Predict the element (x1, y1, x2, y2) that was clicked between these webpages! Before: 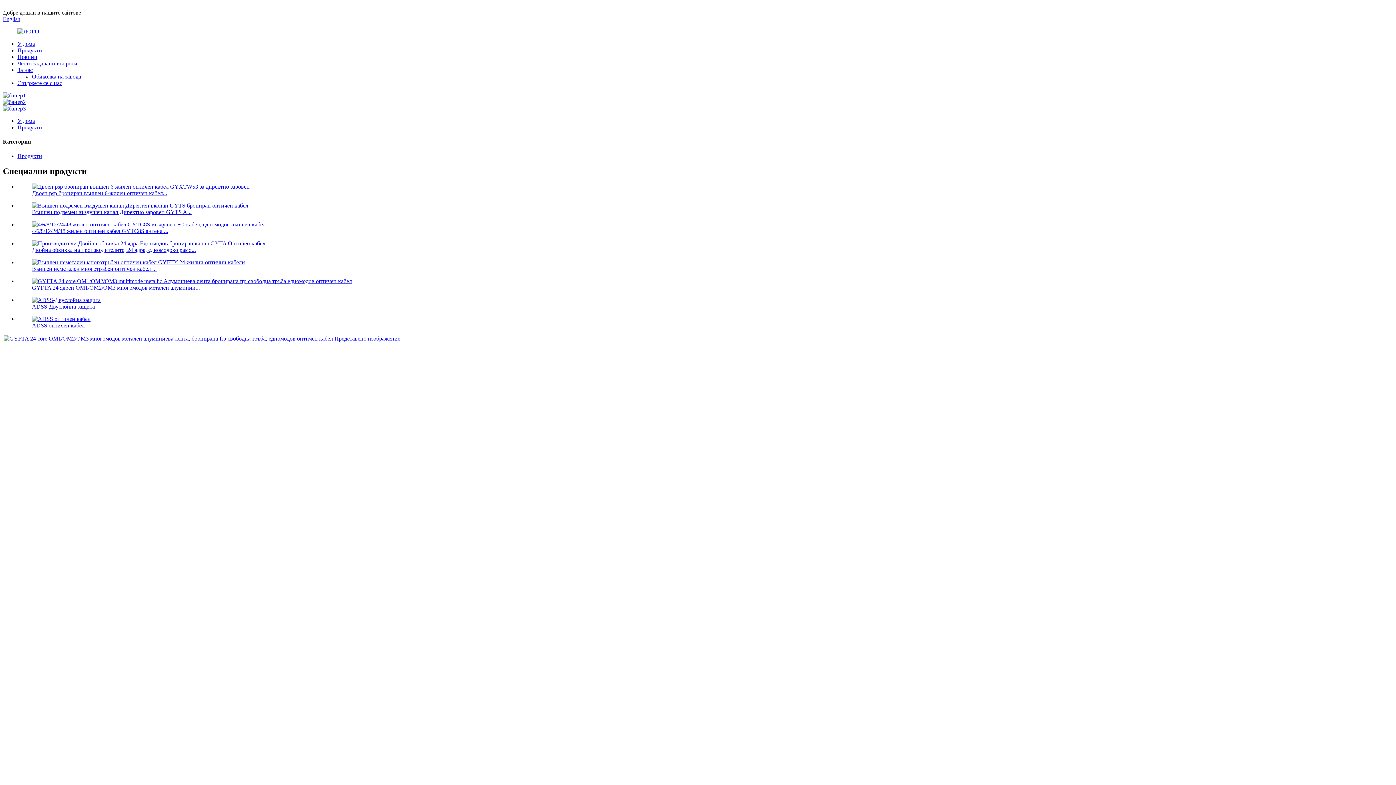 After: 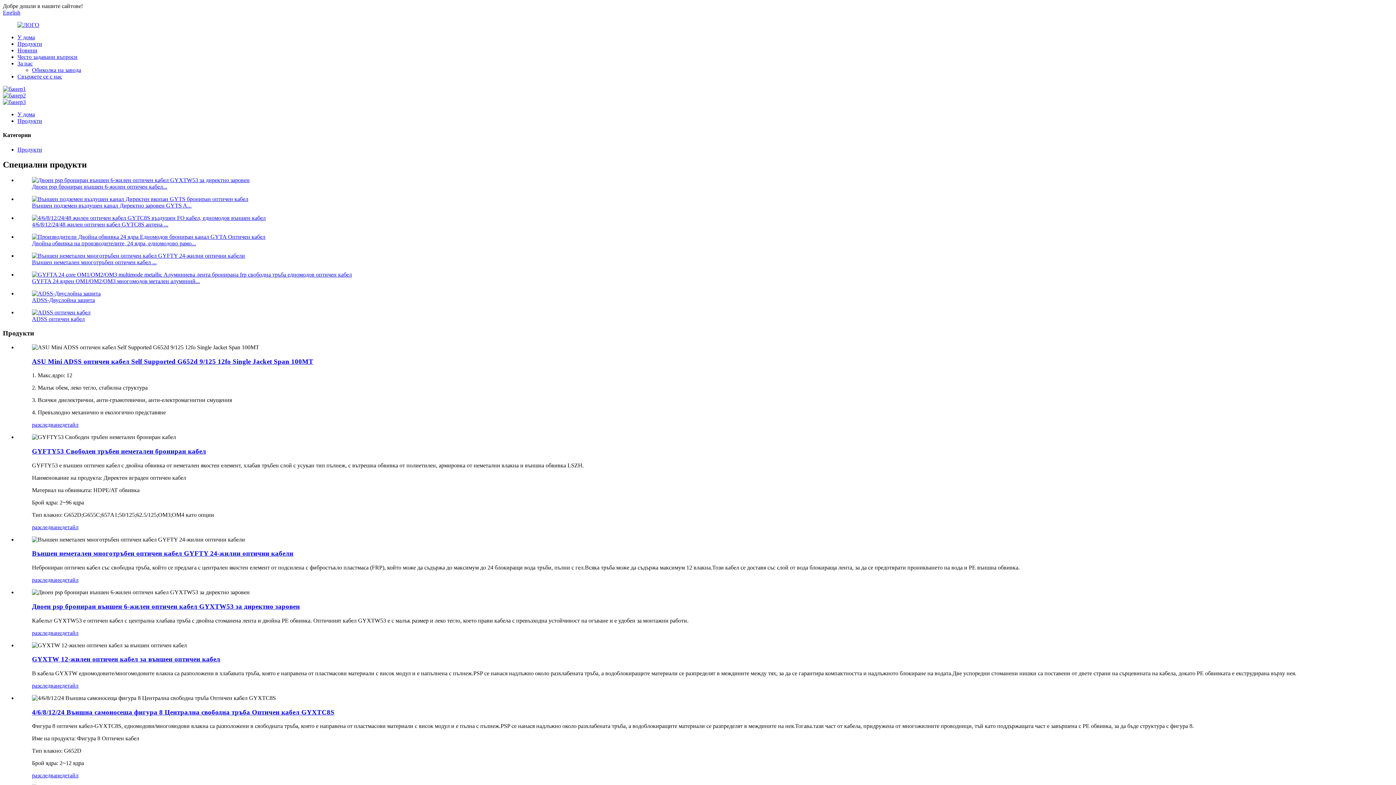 Action: bbox: (2, 98, 25, 105)